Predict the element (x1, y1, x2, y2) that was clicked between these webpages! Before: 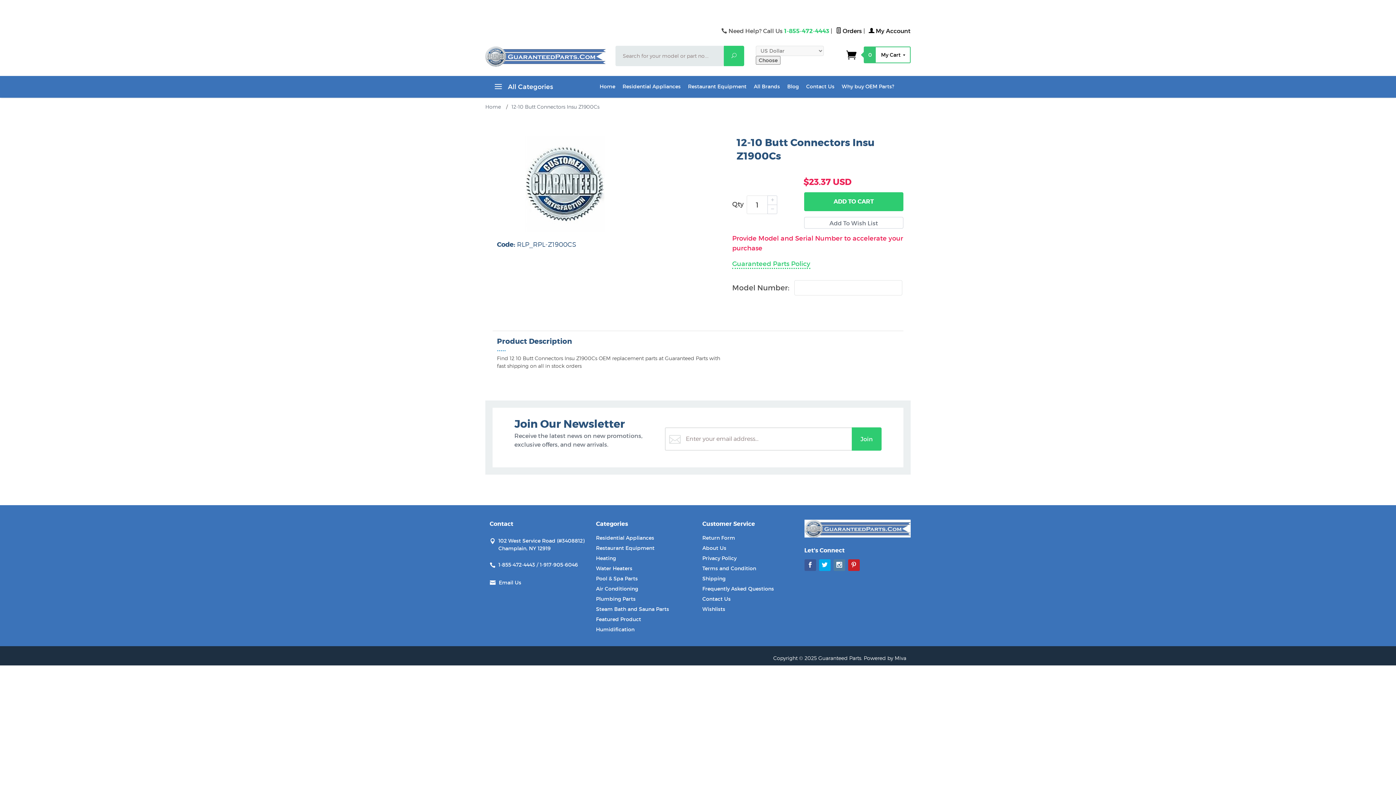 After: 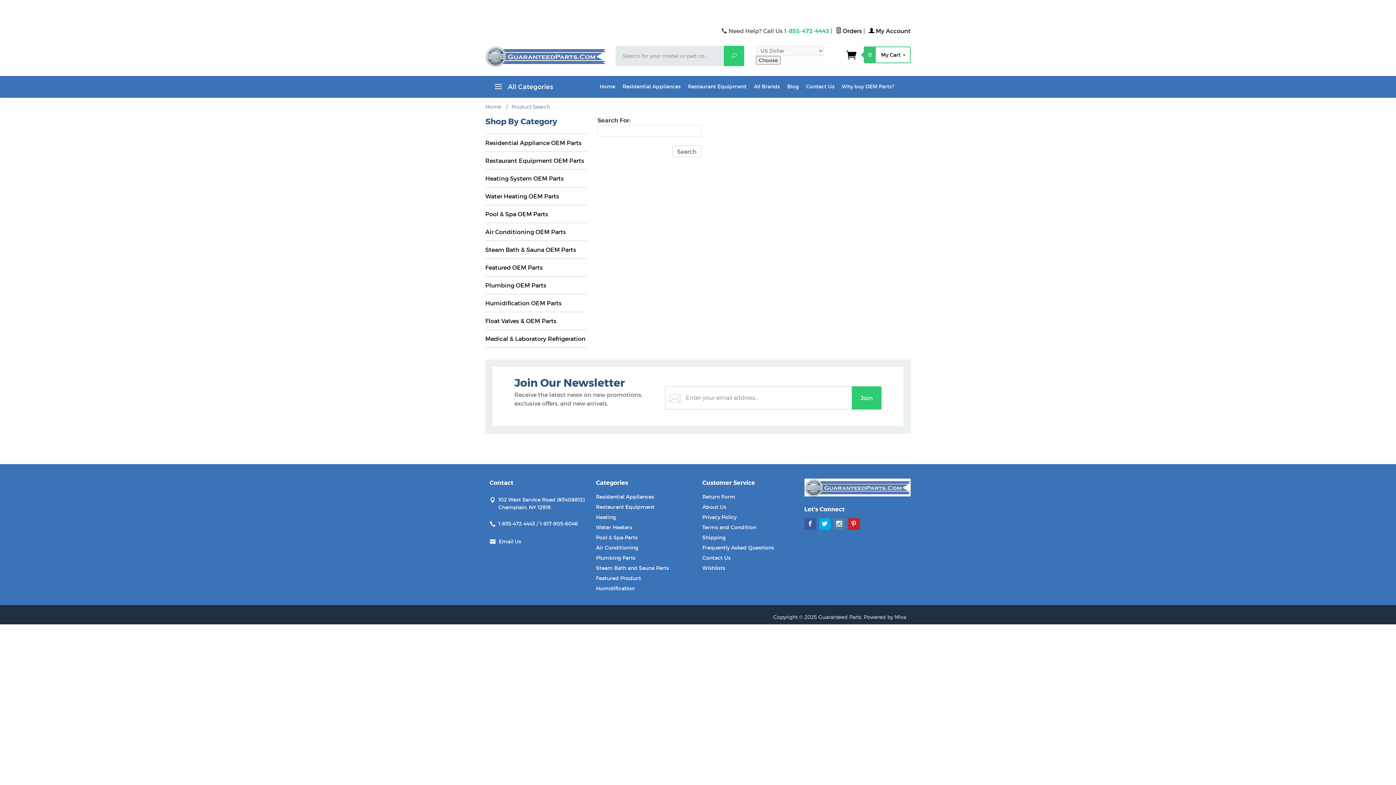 Action: label: Search bbox: (724, 45, 744, 66)